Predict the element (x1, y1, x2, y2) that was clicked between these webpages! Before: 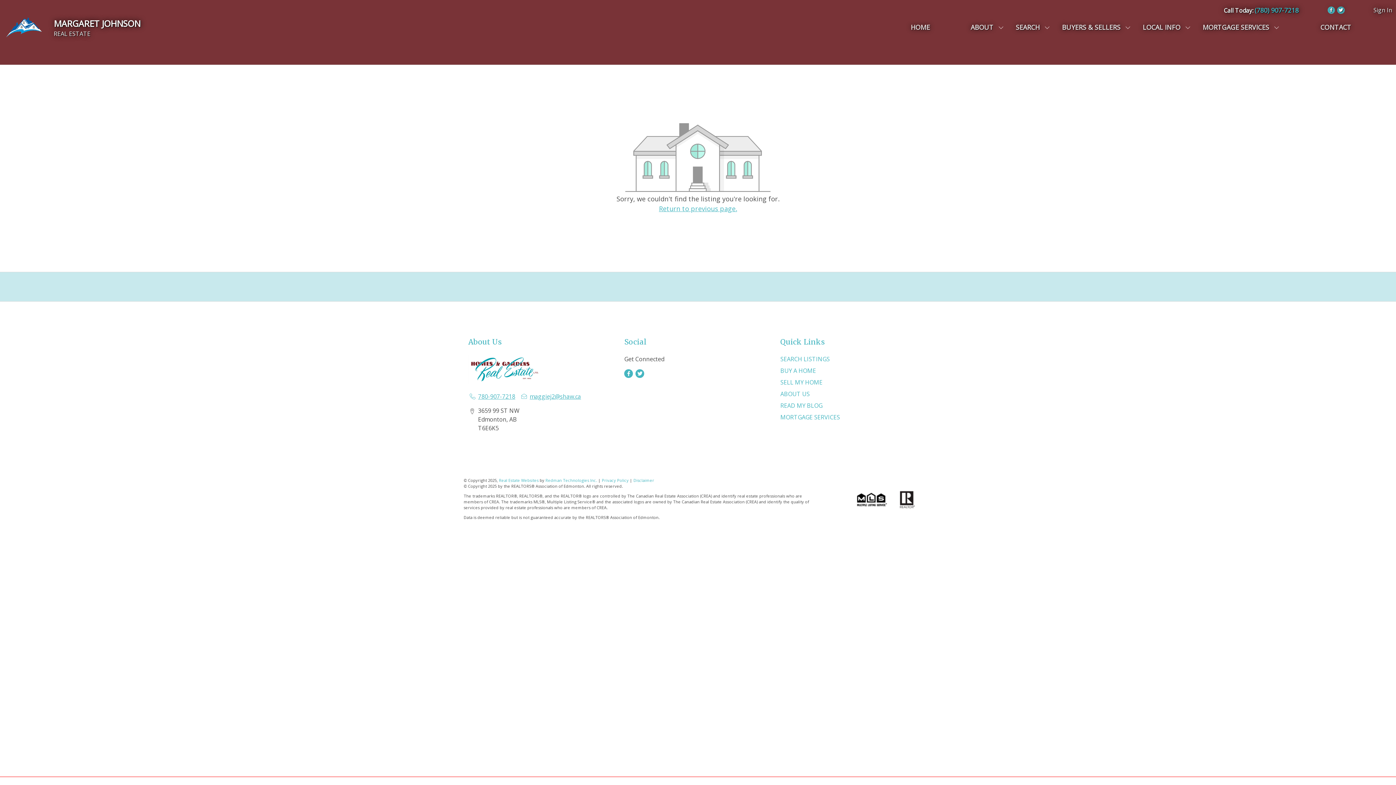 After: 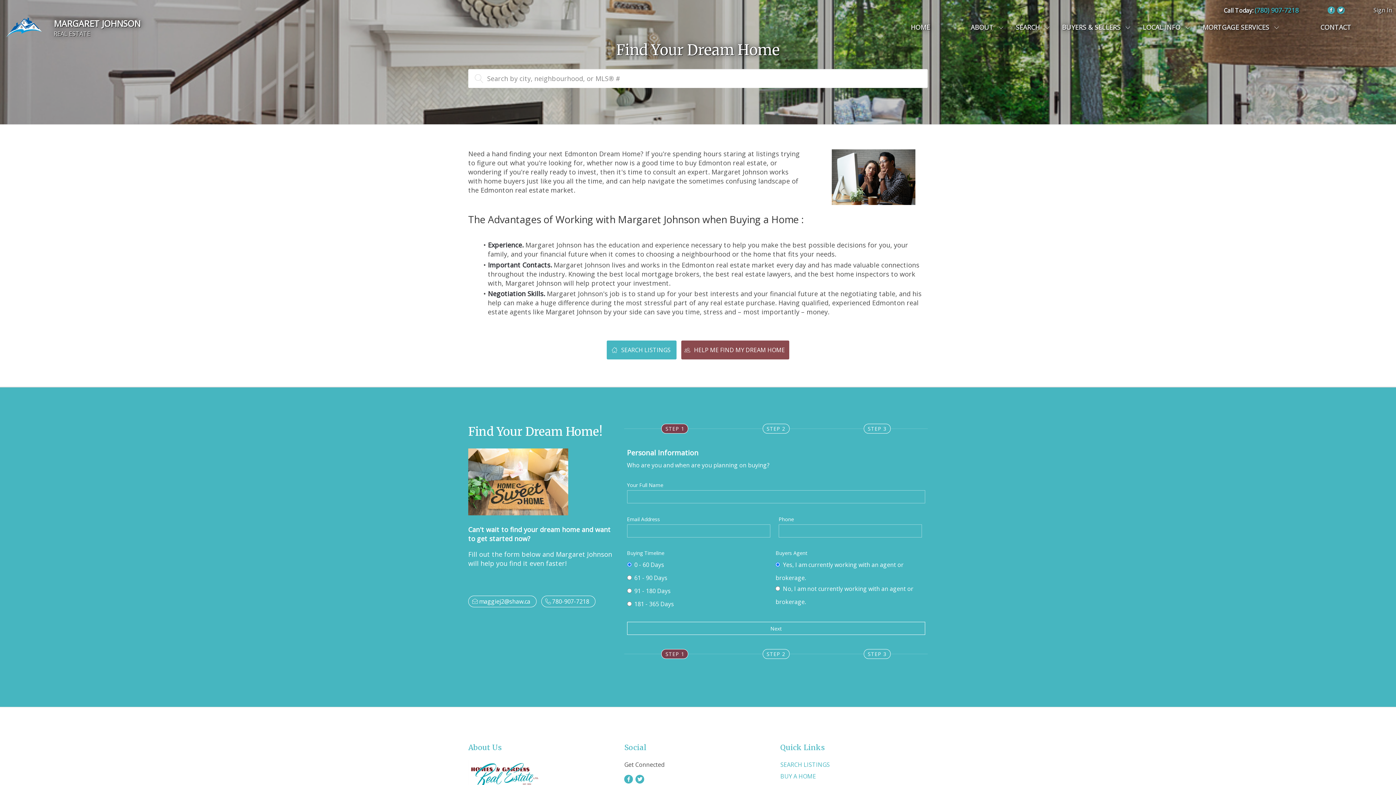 Action: bbox: (780, 366, 816, 374) label: BUY A HOME